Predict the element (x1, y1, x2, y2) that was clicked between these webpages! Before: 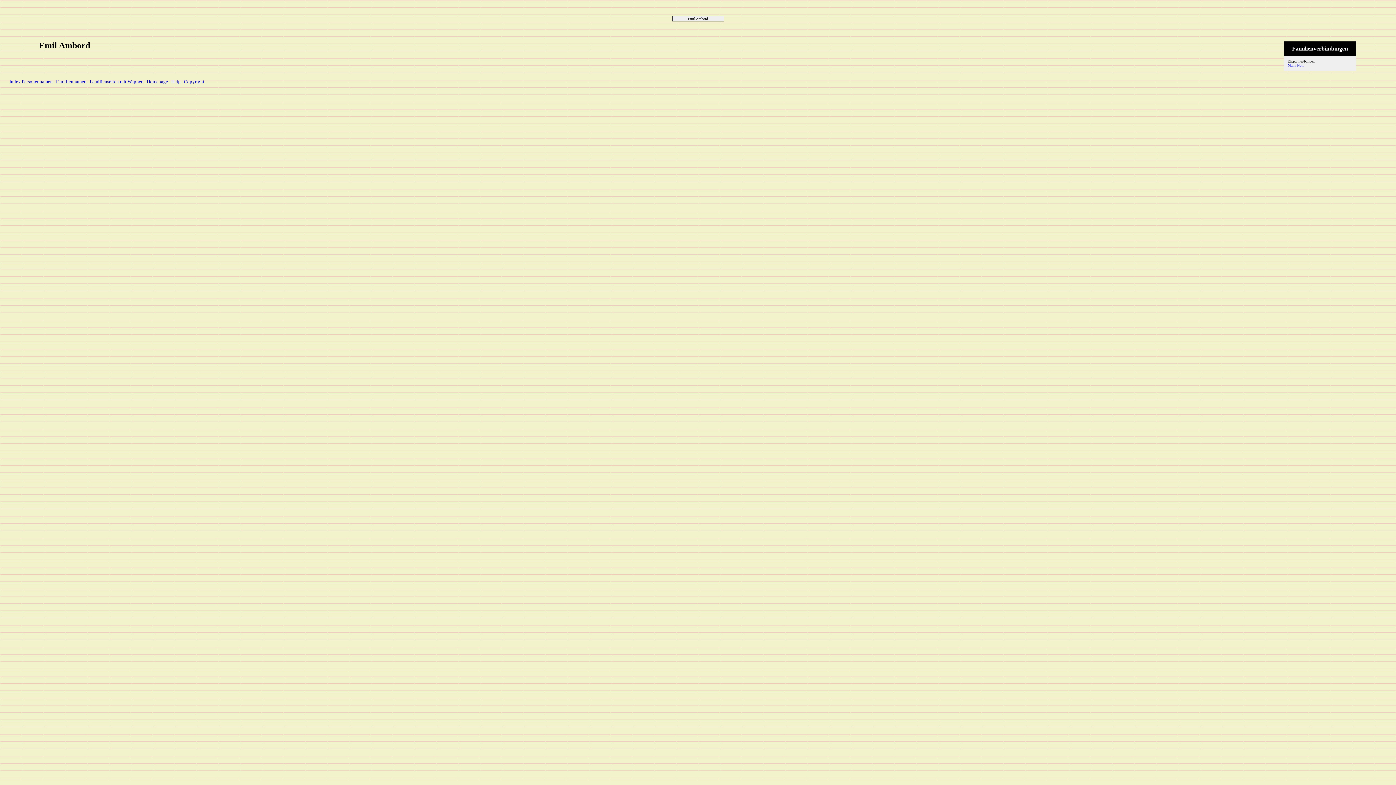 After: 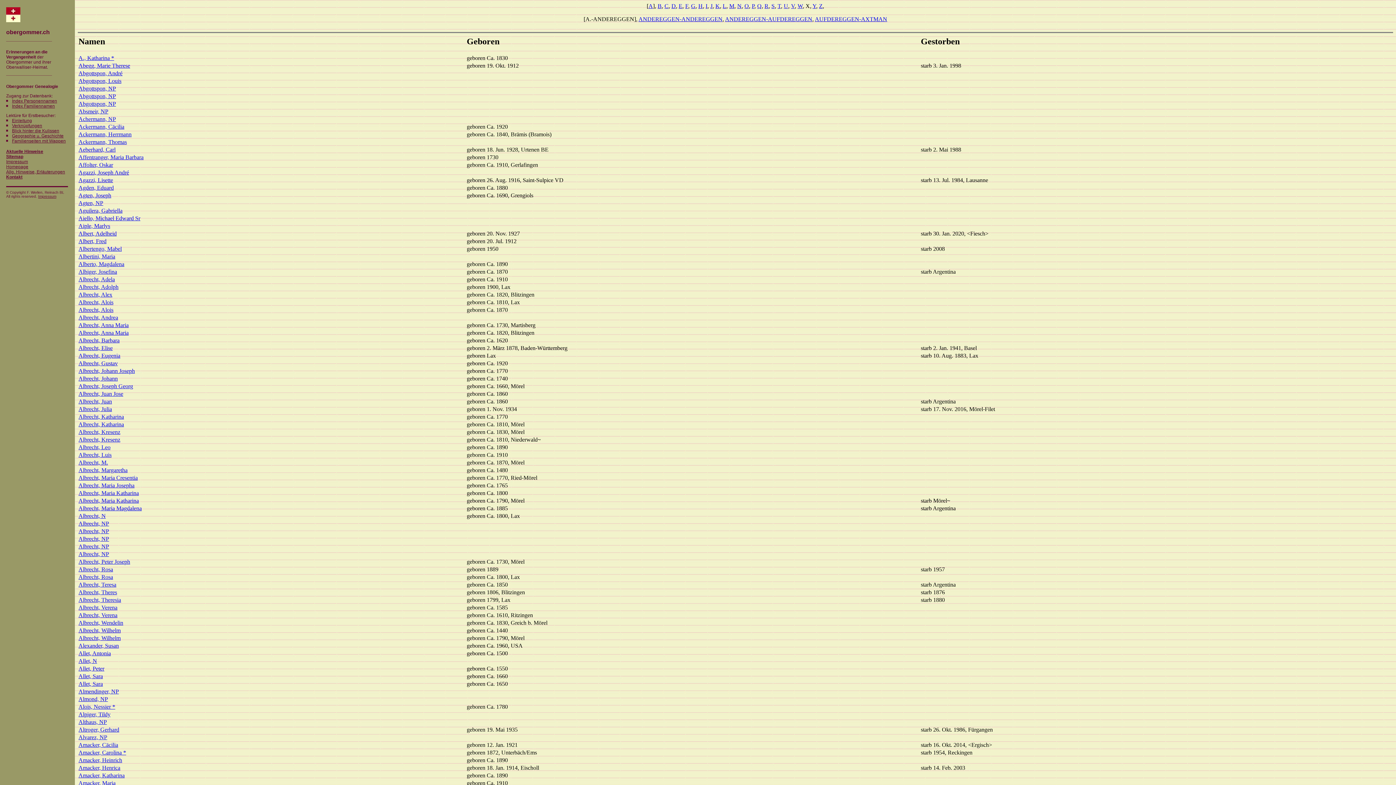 Action: label: Index Personennamen bbox: (9, 78, 52, 84)